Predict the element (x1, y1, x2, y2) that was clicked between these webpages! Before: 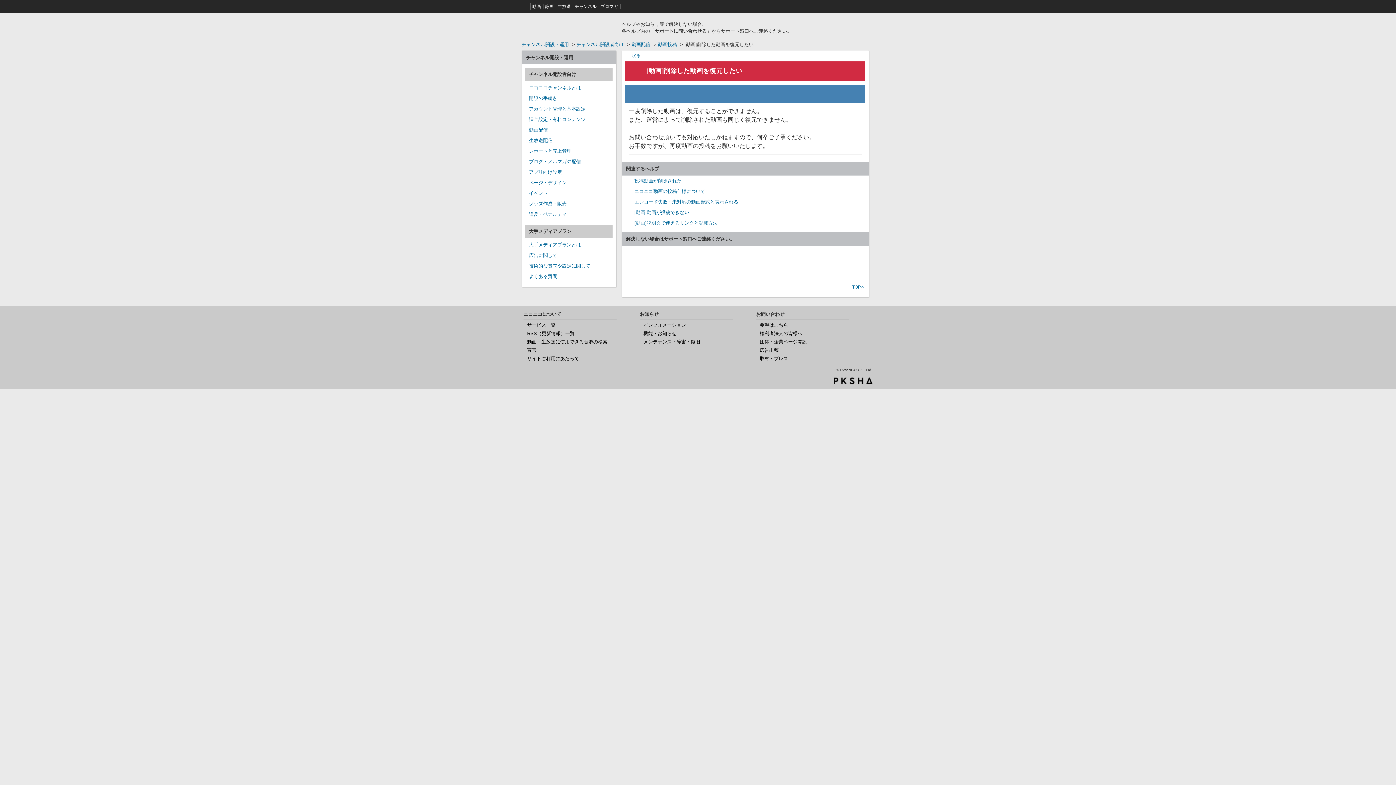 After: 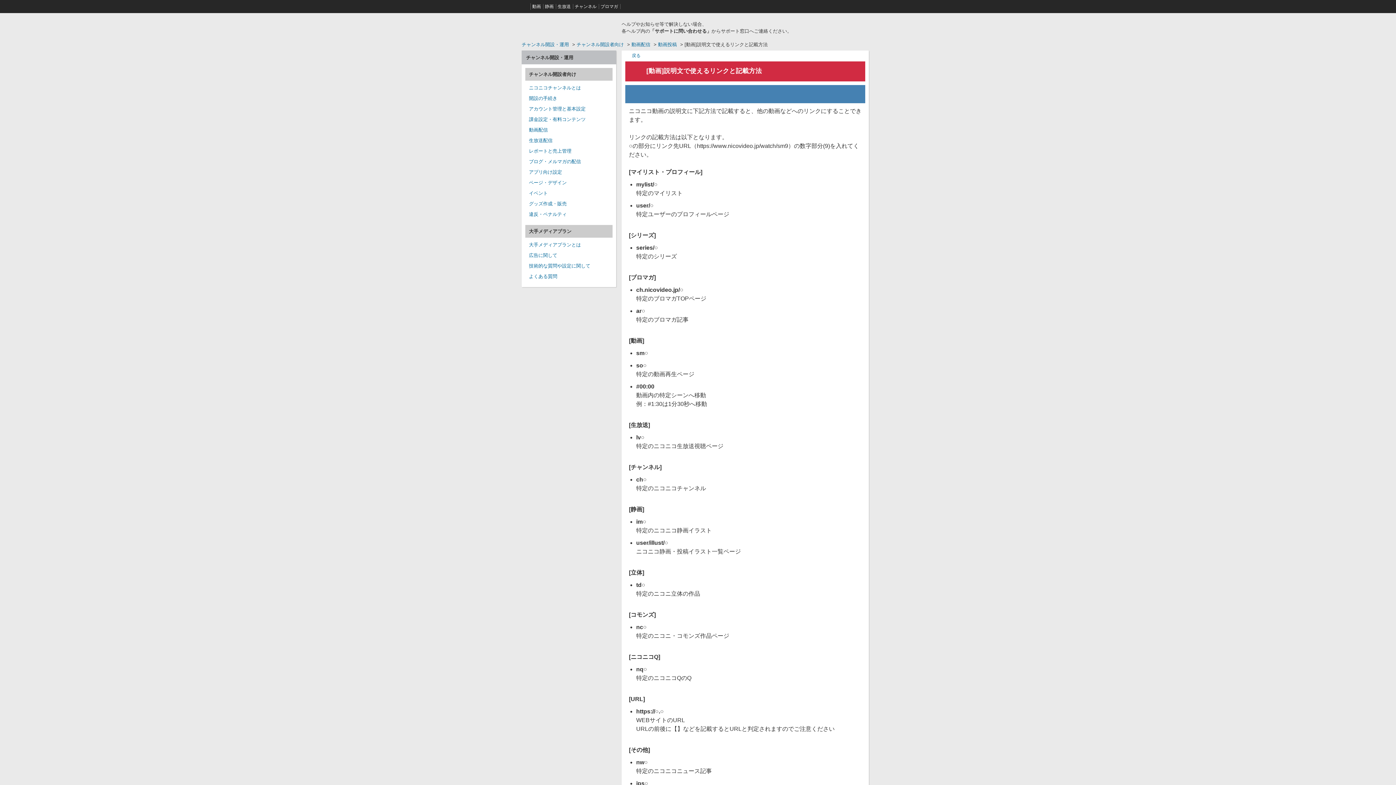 Action: bbox: (634, 220, 717, 225) label: [動画]説明文で使えるリンクと記載方法